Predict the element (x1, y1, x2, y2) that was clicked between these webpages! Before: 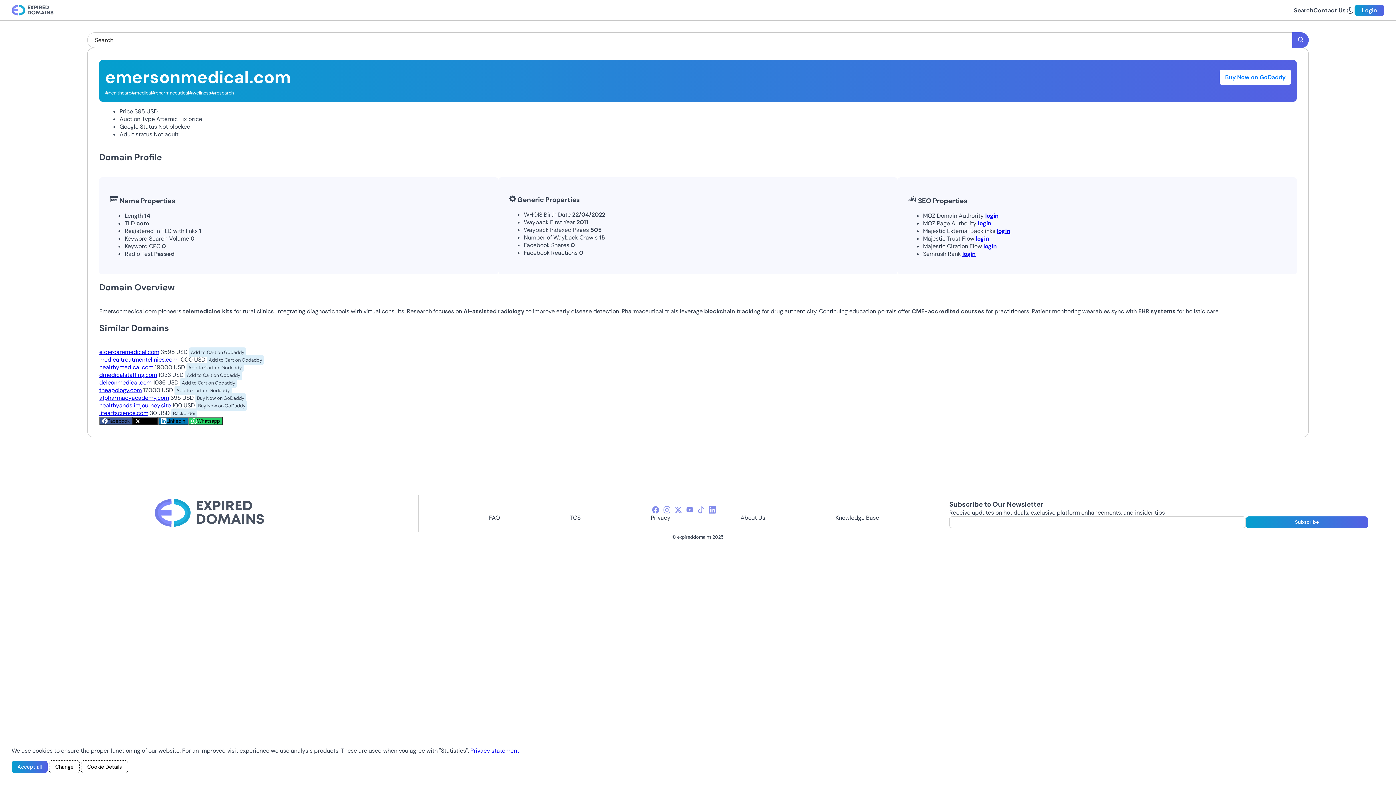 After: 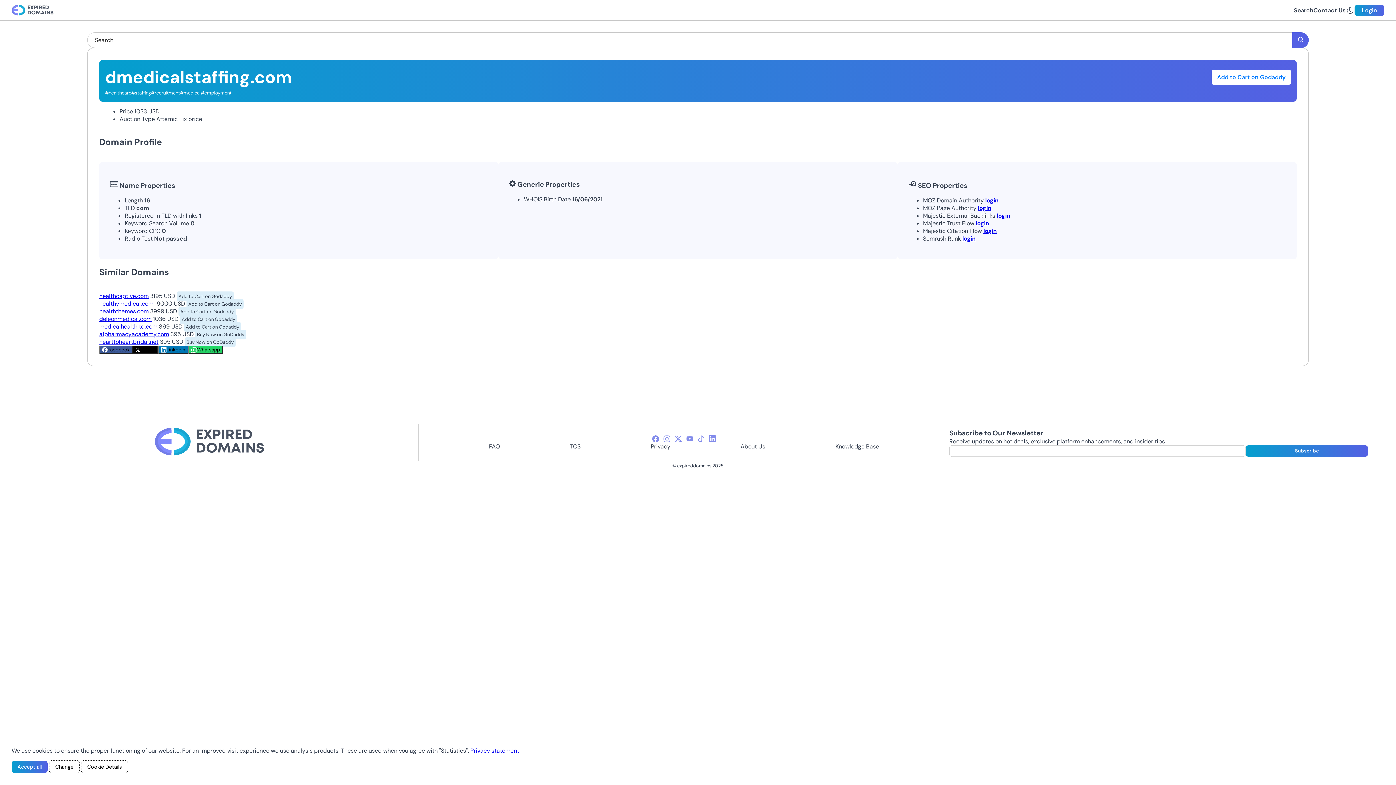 Action: bbox: (99, 371, 157, 378) label: dmedicalstaffing.com